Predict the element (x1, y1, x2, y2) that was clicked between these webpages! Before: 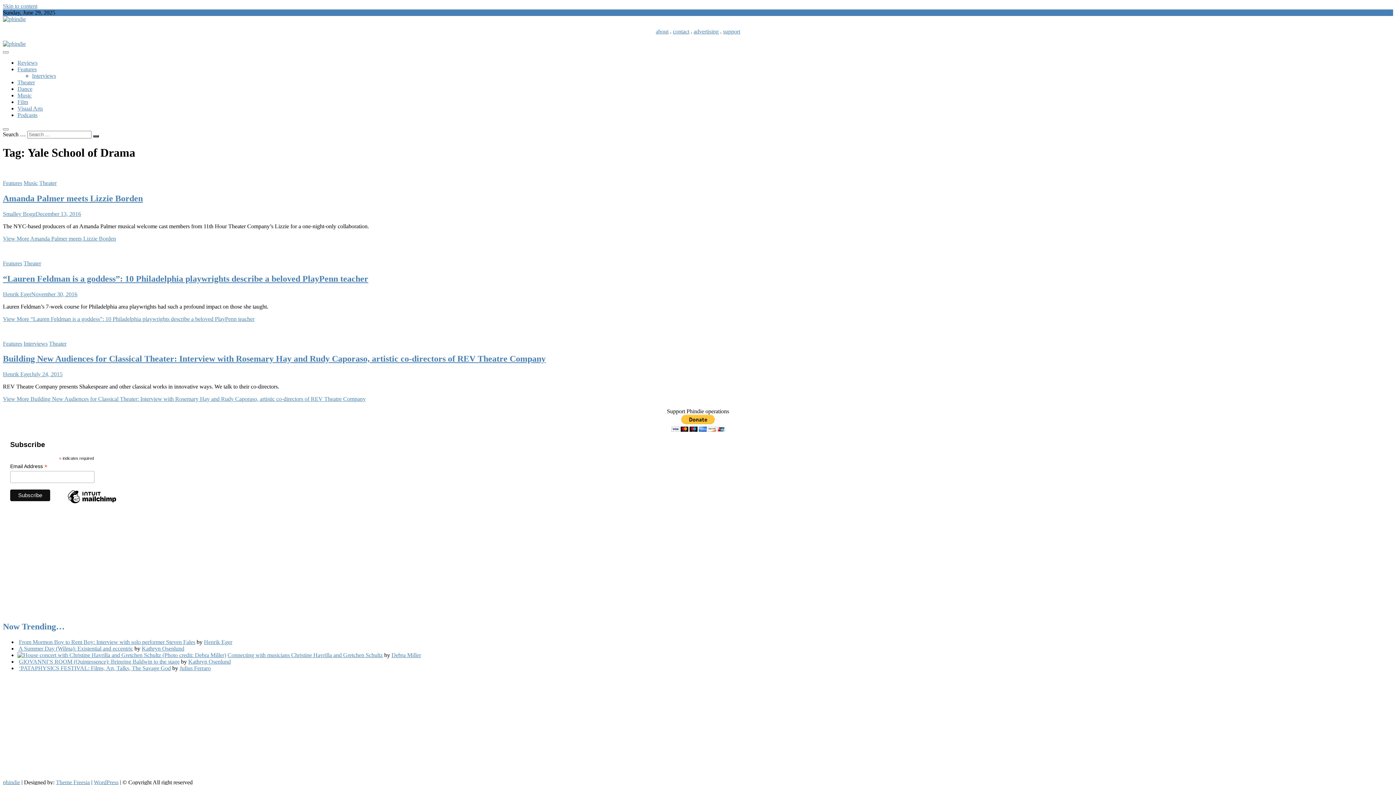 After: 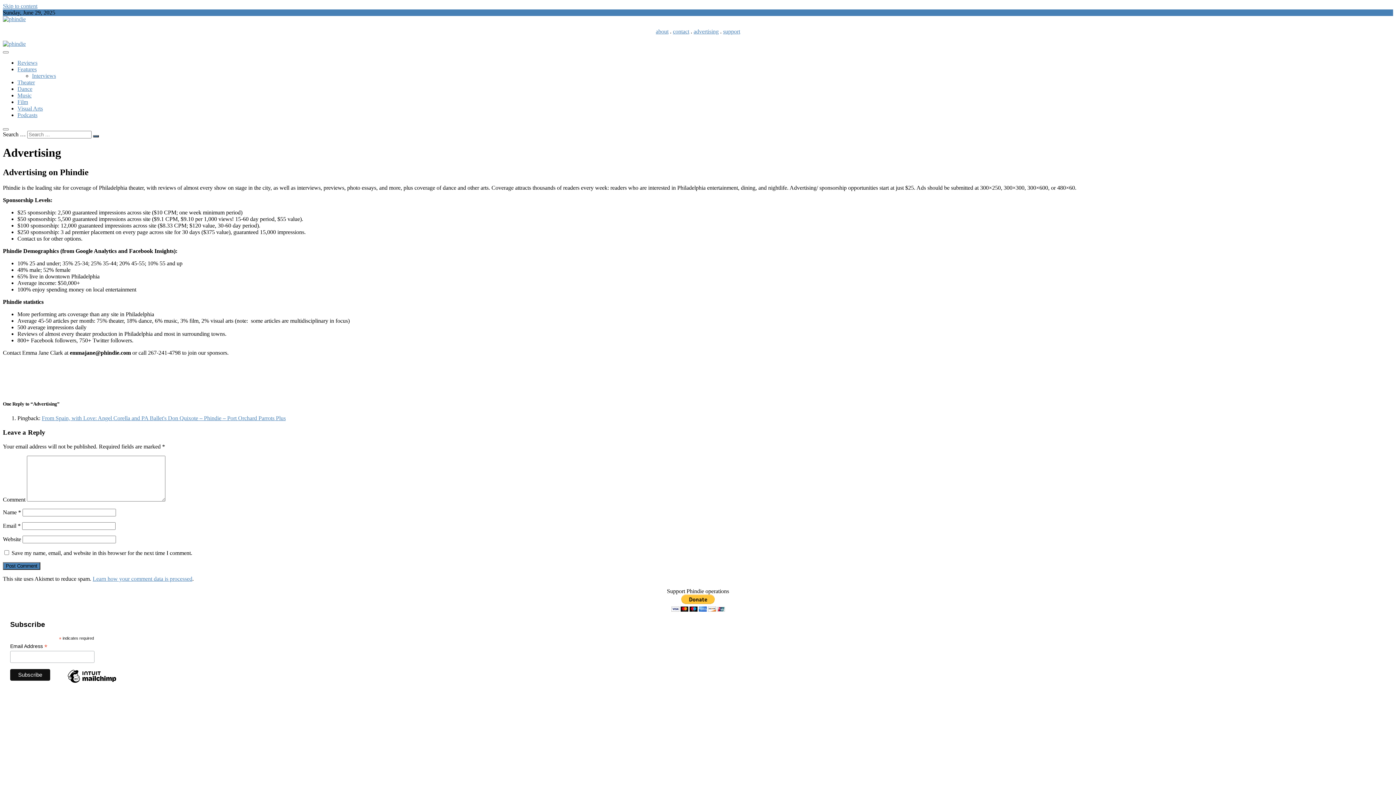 Action: bbox: (693, 28, 718, 34) label: advertising